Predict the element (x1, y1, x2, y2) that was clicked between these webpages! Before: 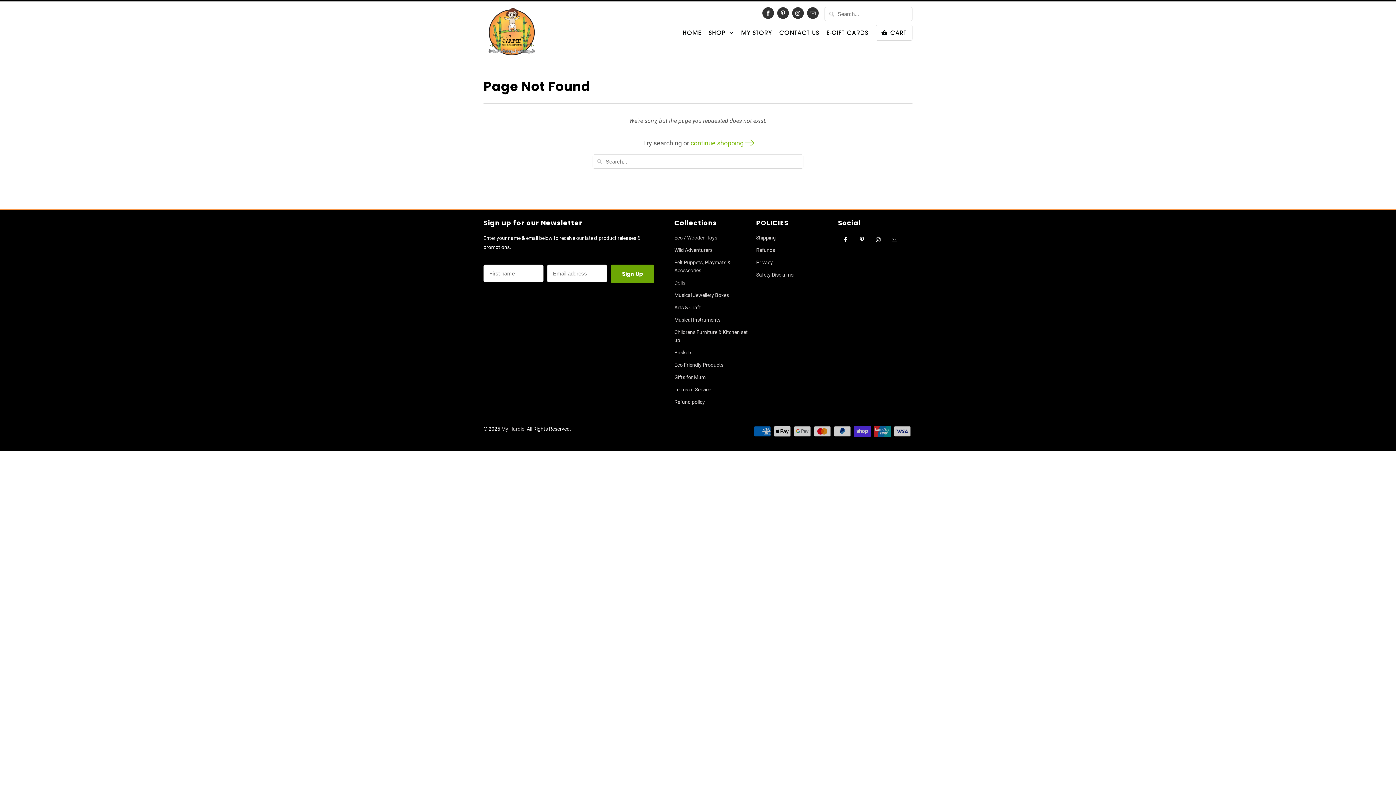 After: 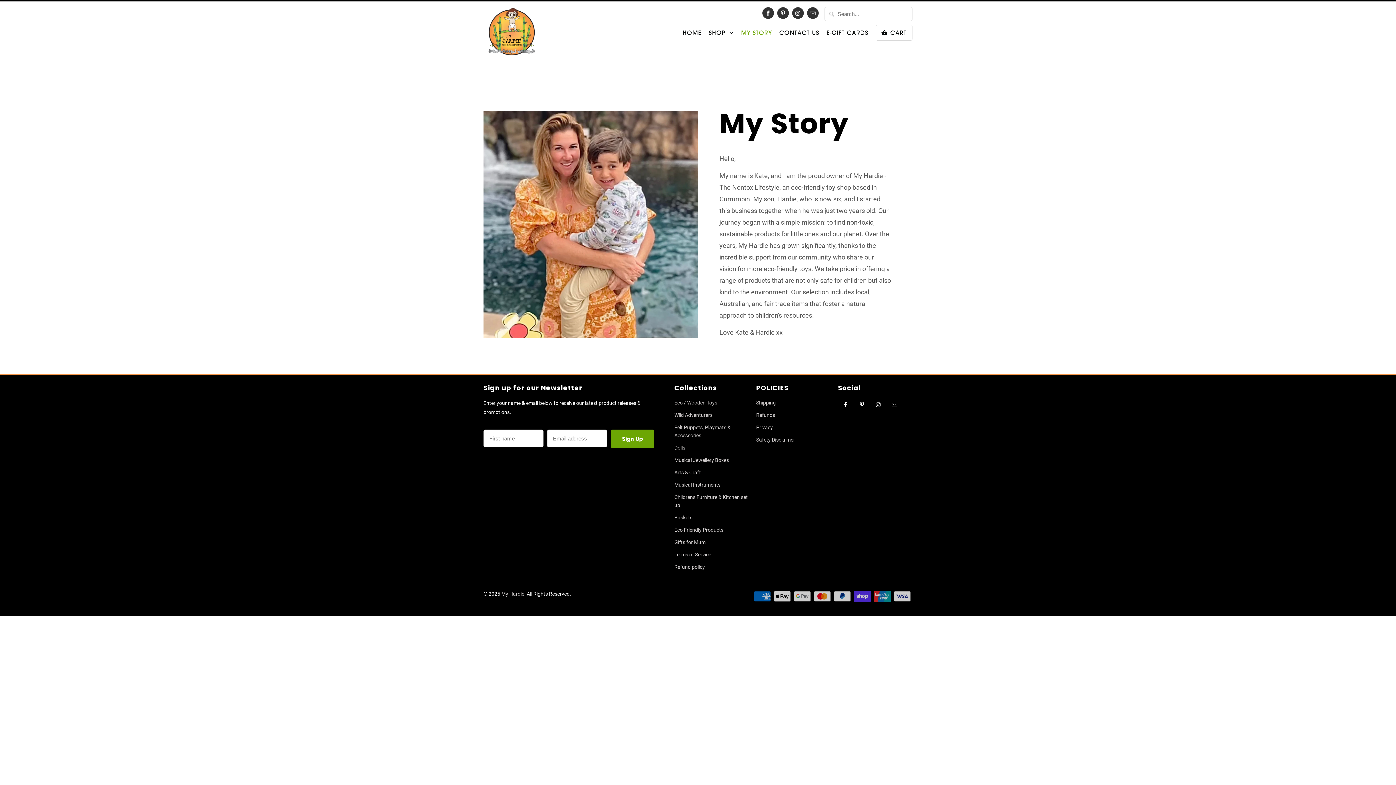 Action: bbox: (741, 28, 772, 40) label: MY STORY